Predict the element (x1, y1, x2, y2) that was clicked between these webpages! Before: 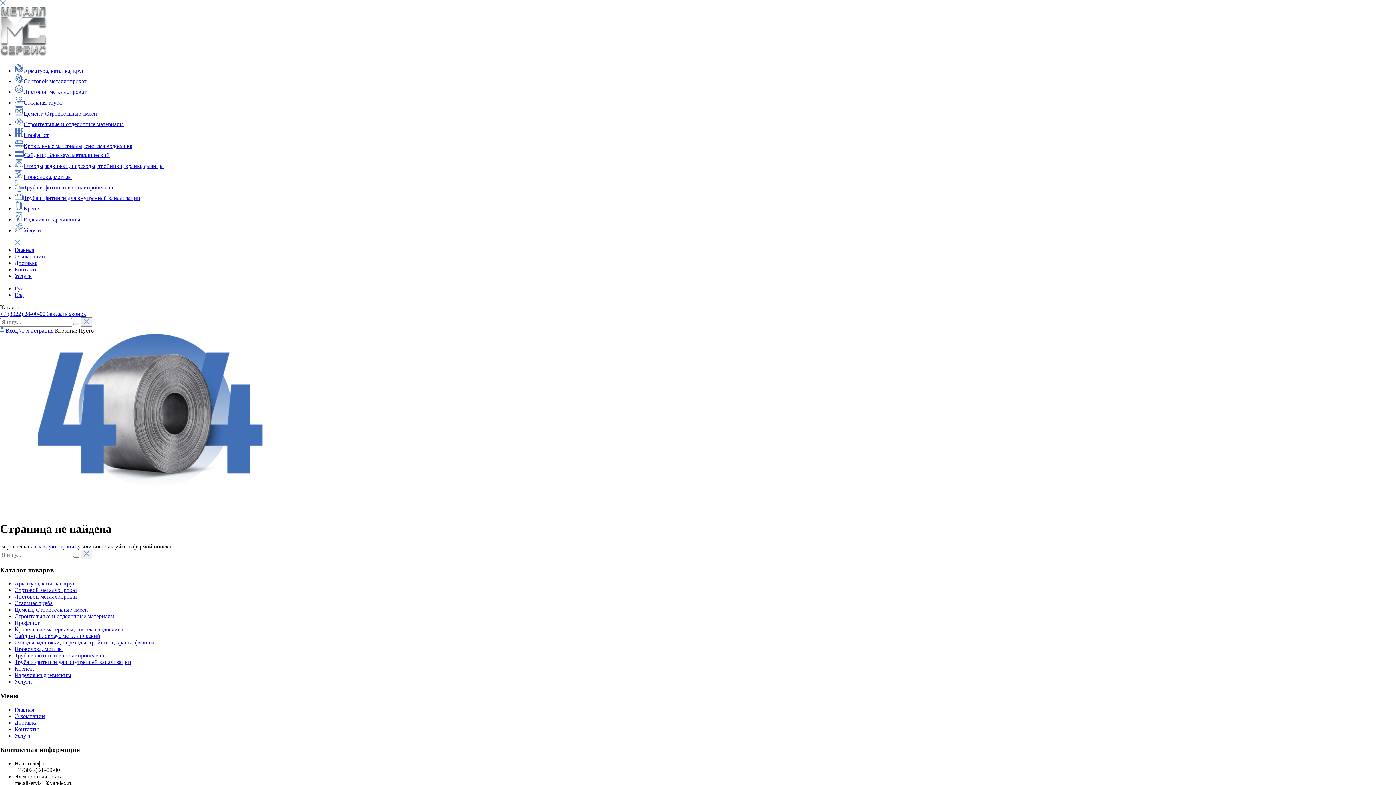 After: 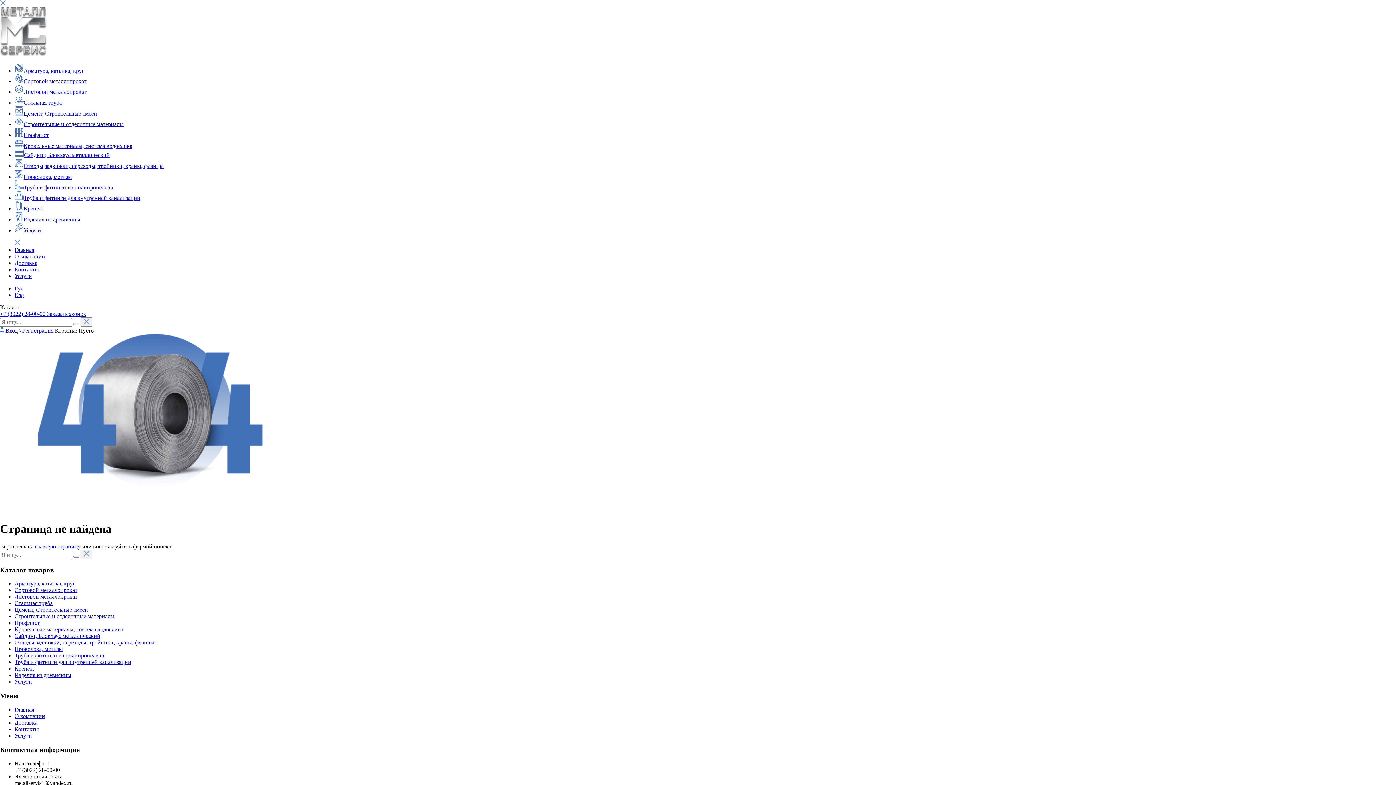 Action: bbox: (54, 327, 93, 333) label: Корзина: Пусто